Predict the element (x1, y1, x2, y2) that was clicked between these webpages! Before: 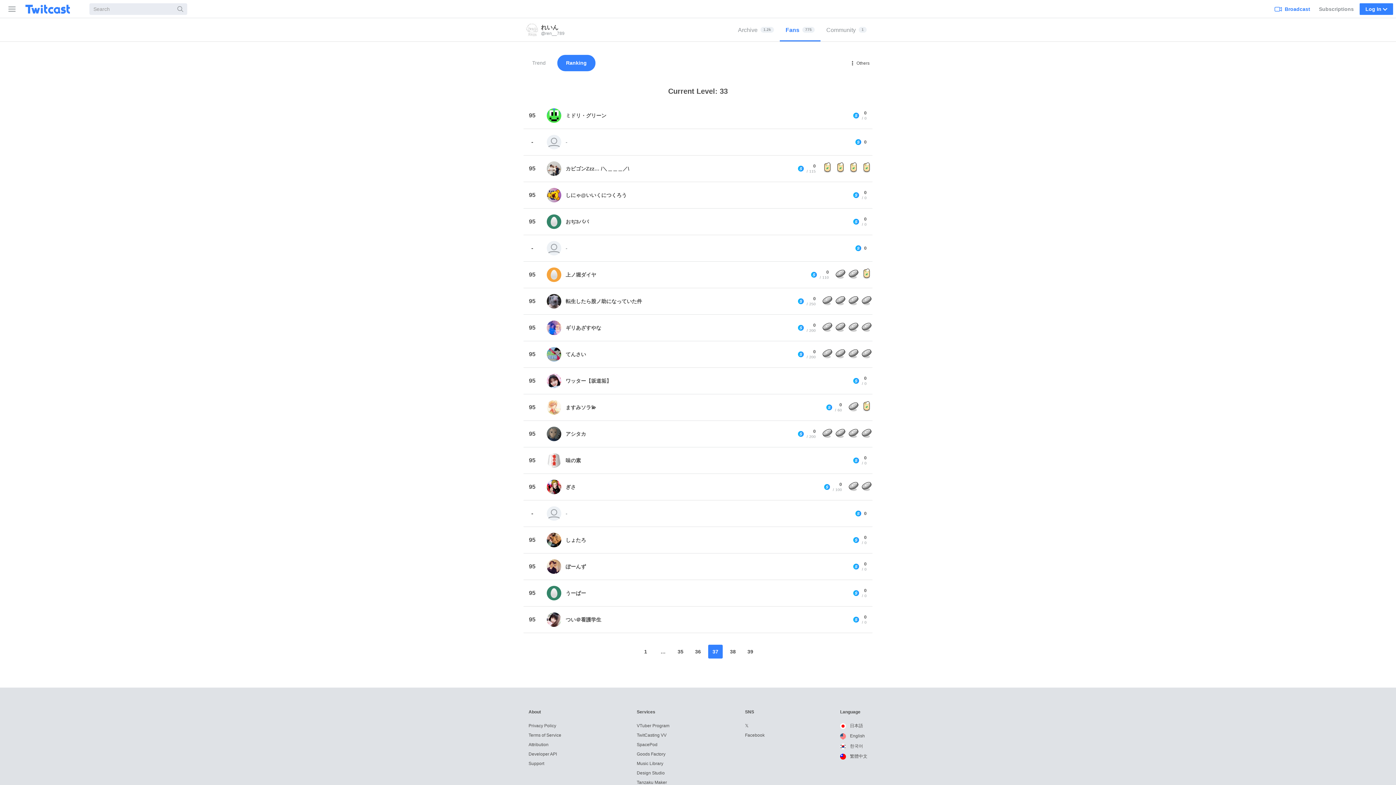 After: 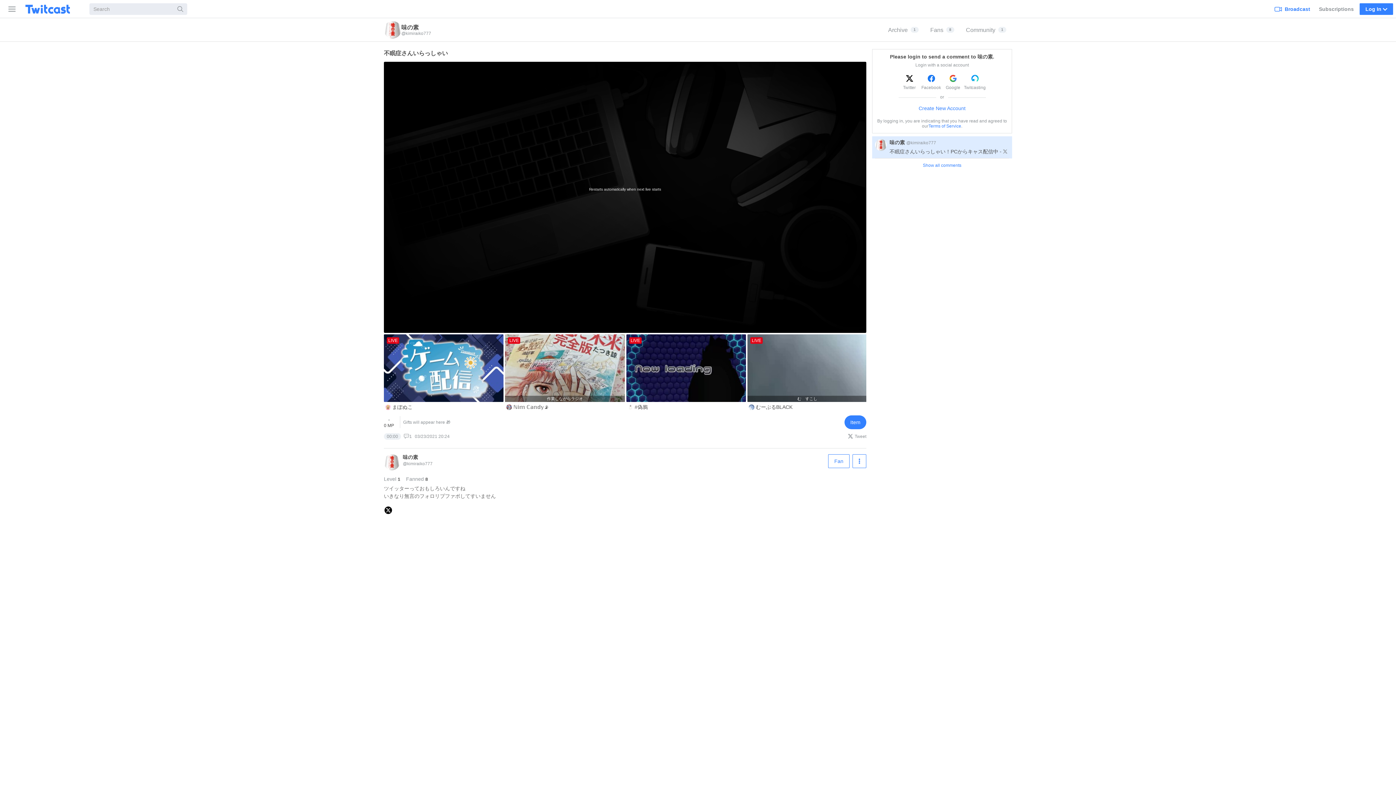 Action: bbox: (546, 453, 564, 468)